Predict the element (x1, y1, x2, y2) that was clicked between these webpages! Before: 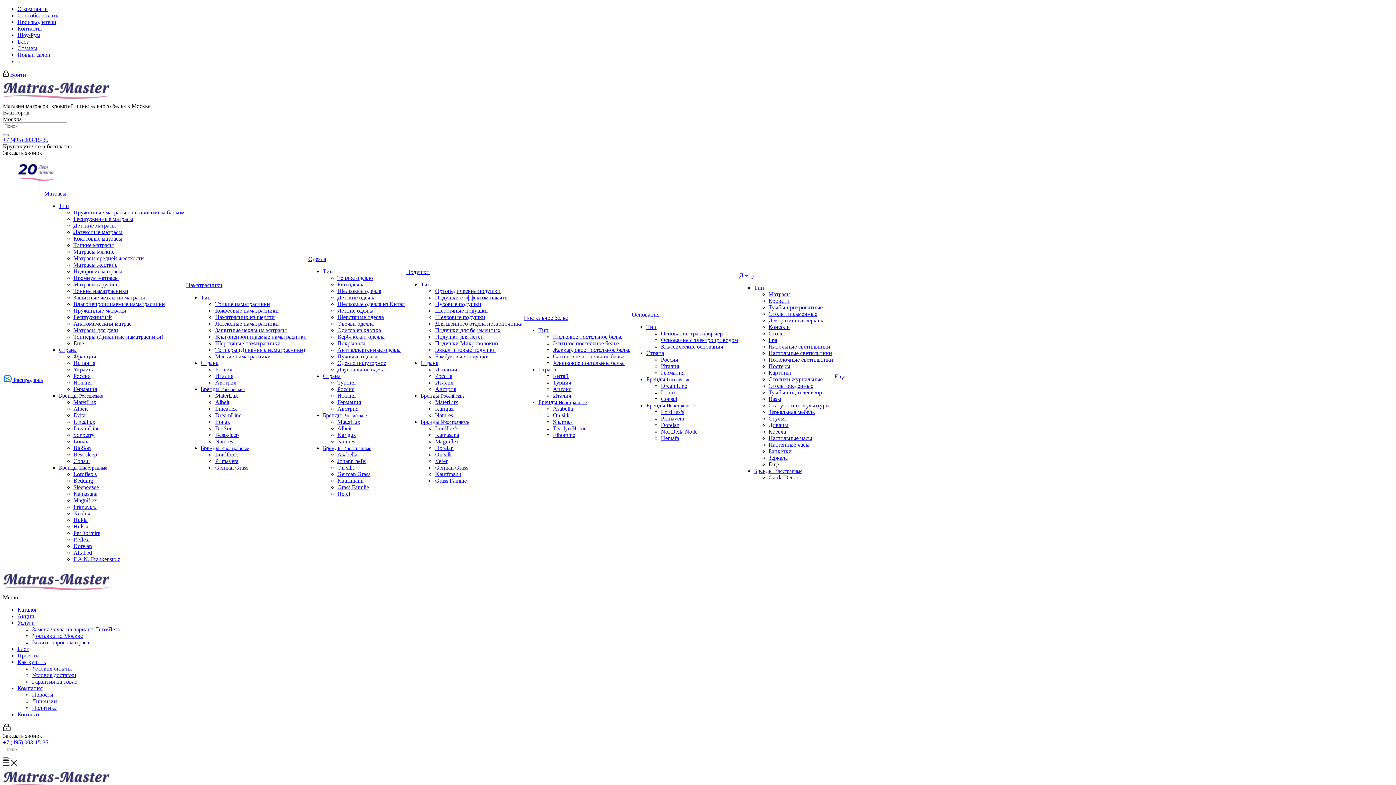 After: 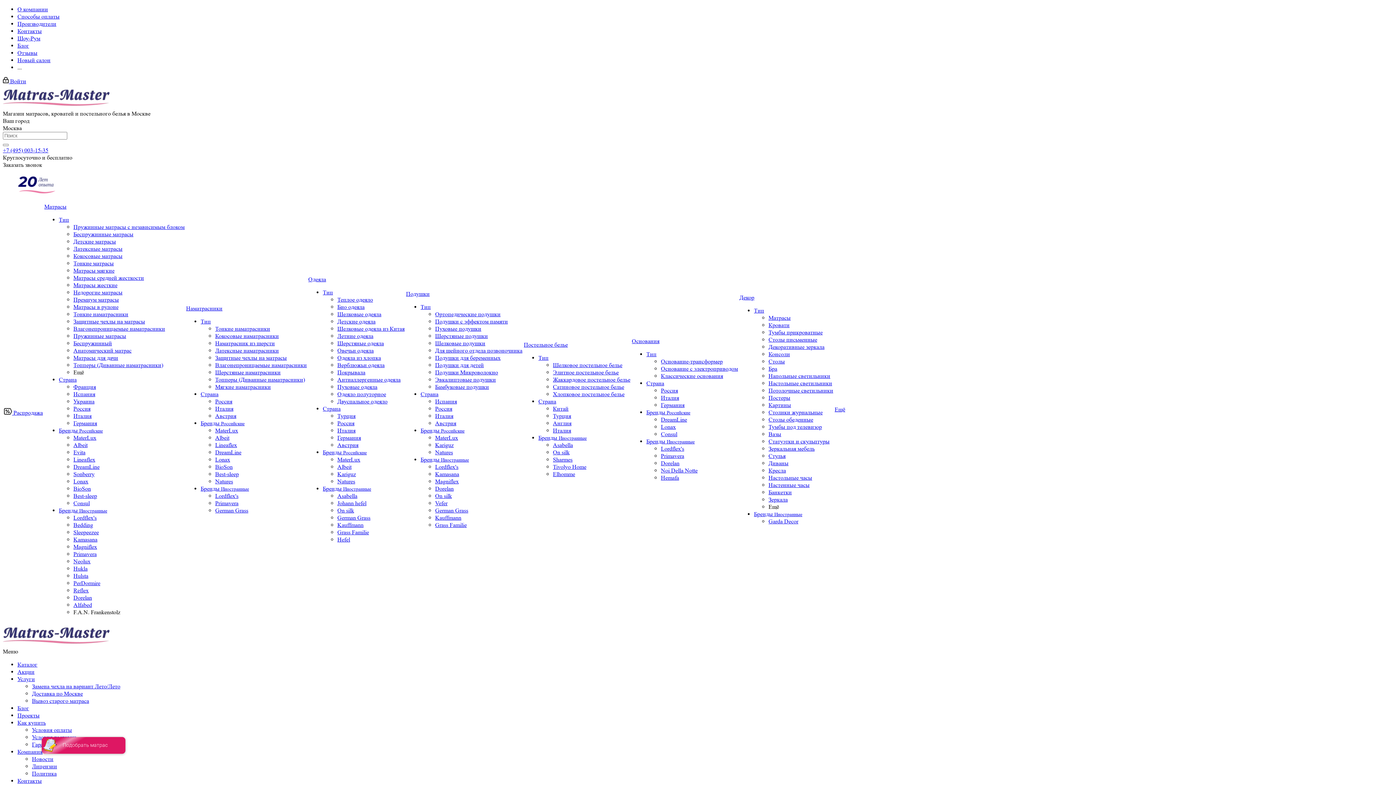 Action: bbox: (73, 556, 120, 562) label: F.A.N. Frankenstolz